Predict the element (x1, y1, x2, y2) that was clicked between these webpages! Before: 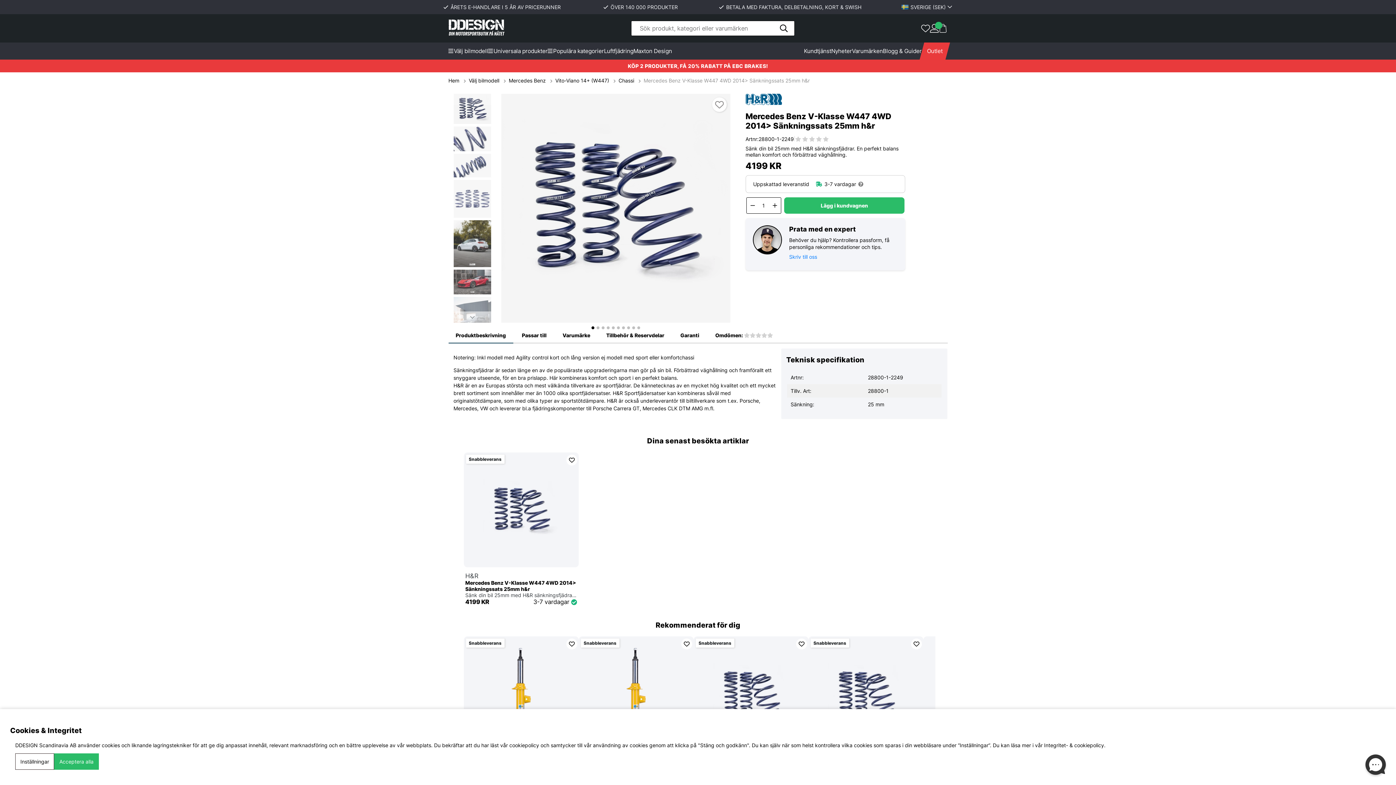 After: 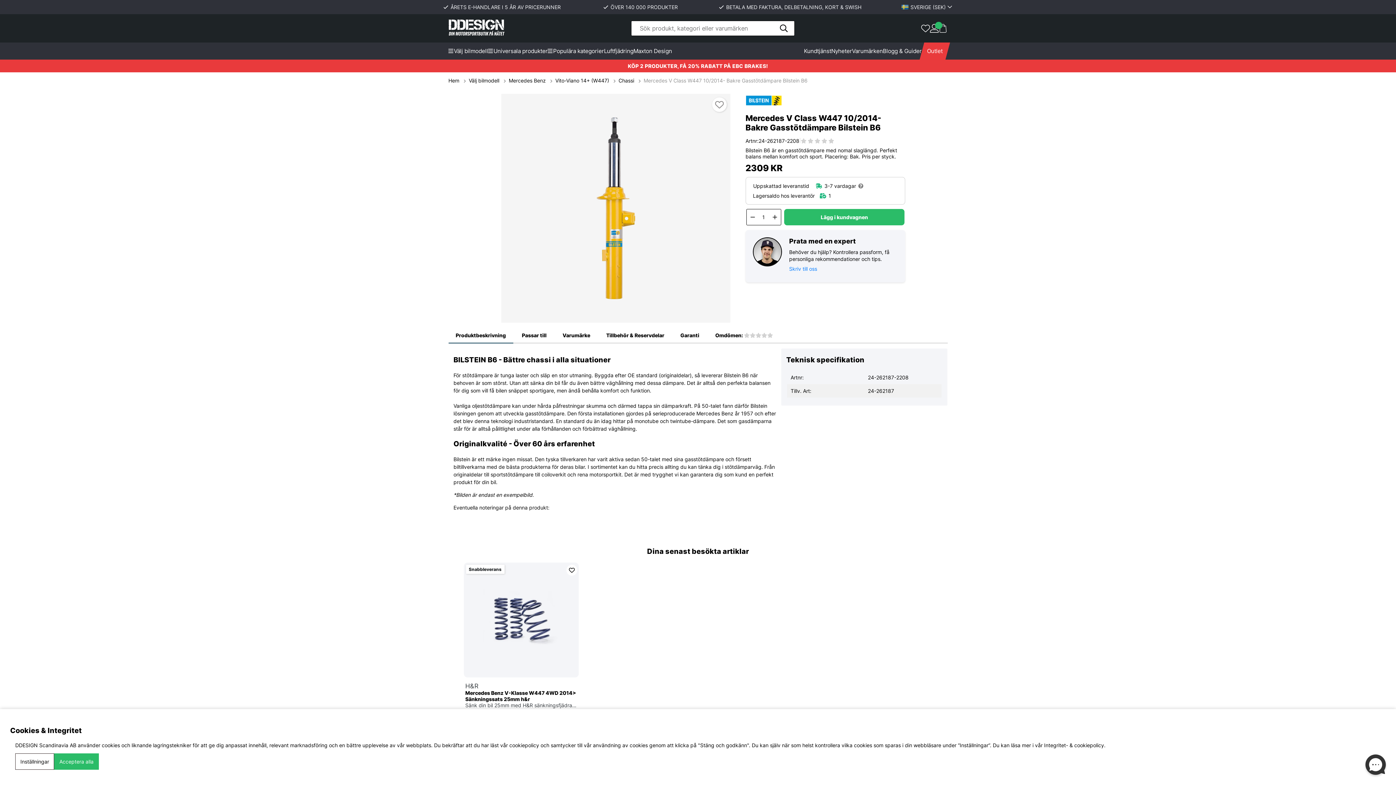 Action: bbox: (578, 636, 693, 751)